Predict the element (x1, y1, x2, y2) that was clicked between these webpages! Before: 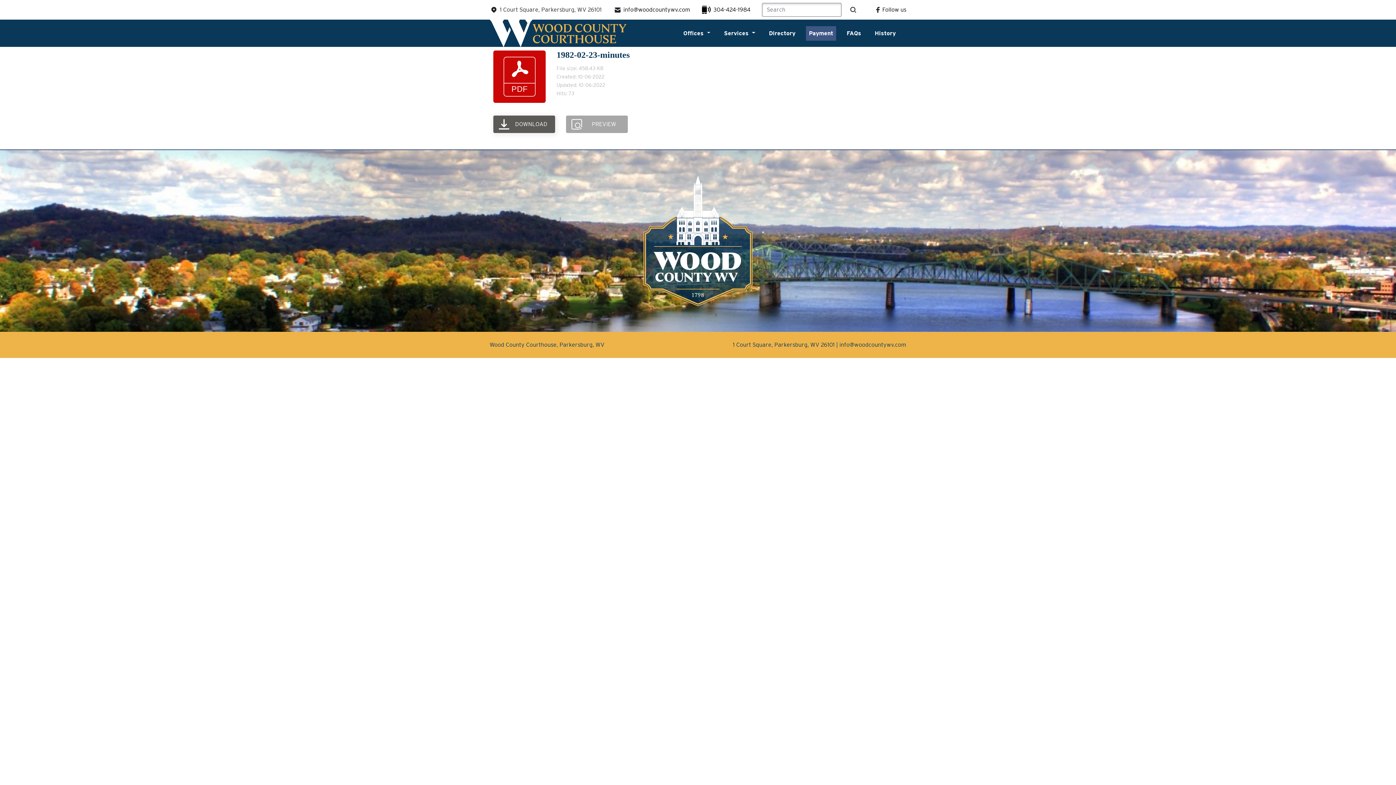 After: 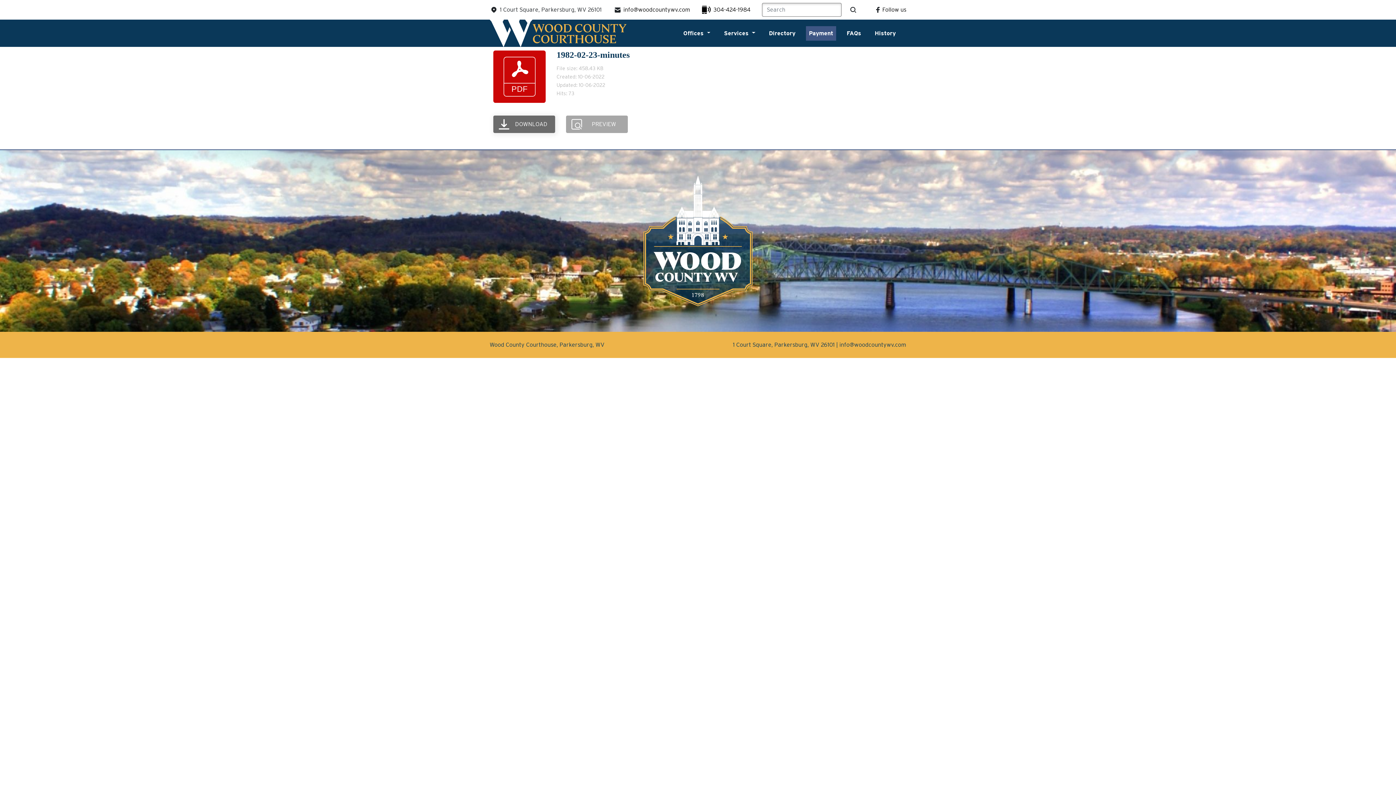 Action: bbox: (493, 115, 555, 133) label: DOWNLOAD